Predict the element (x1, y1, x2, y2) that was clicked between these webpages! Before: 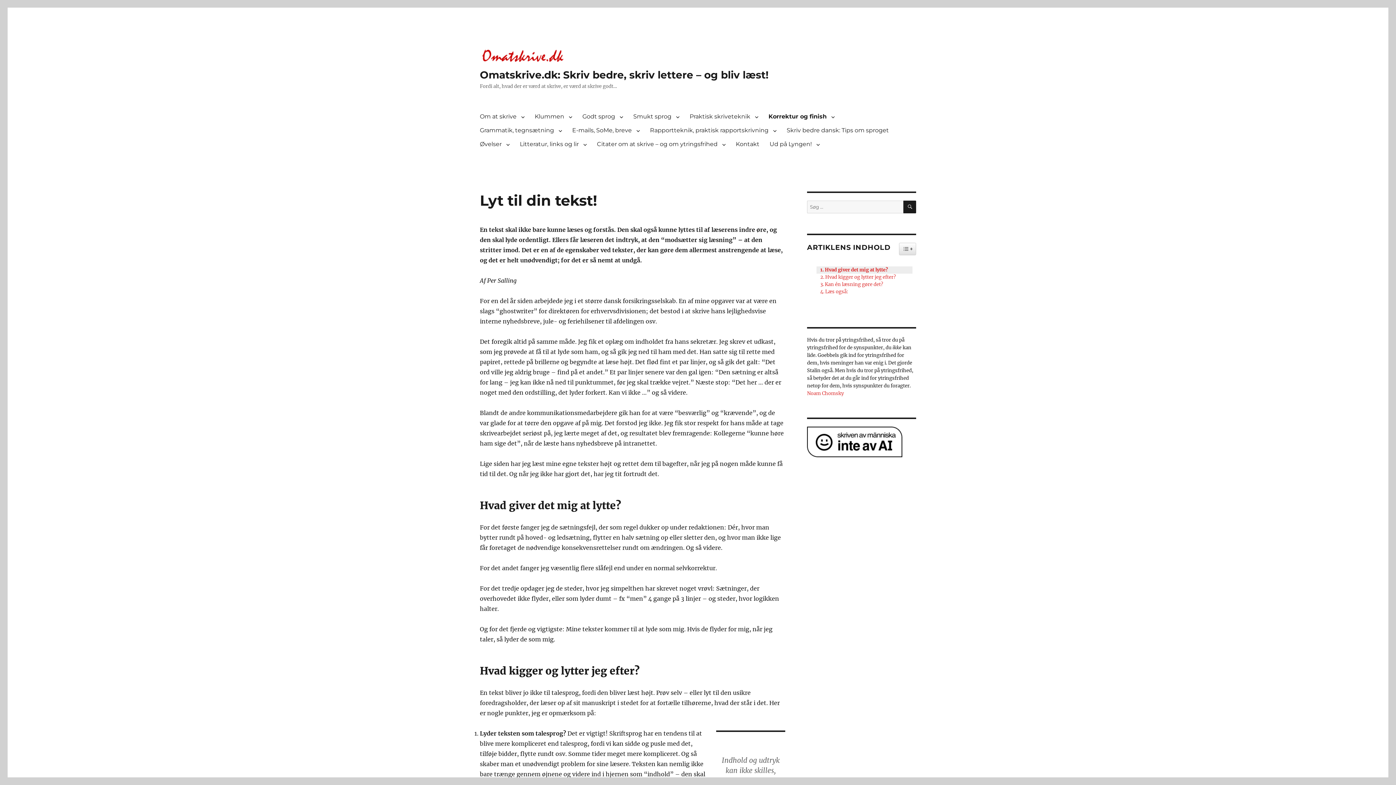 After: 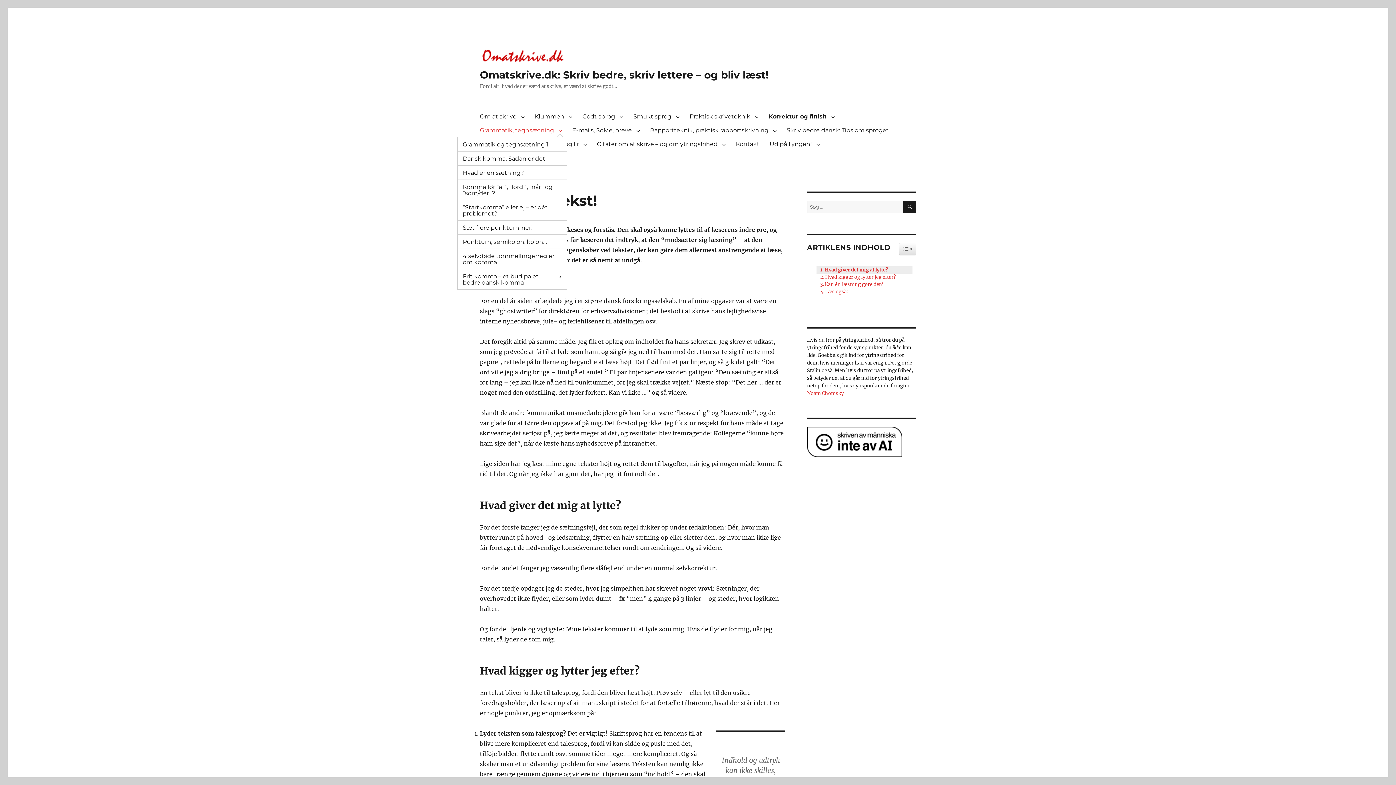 Action: label: Grammatik, tegnsætning bbox: (474, 123, 567, 137)